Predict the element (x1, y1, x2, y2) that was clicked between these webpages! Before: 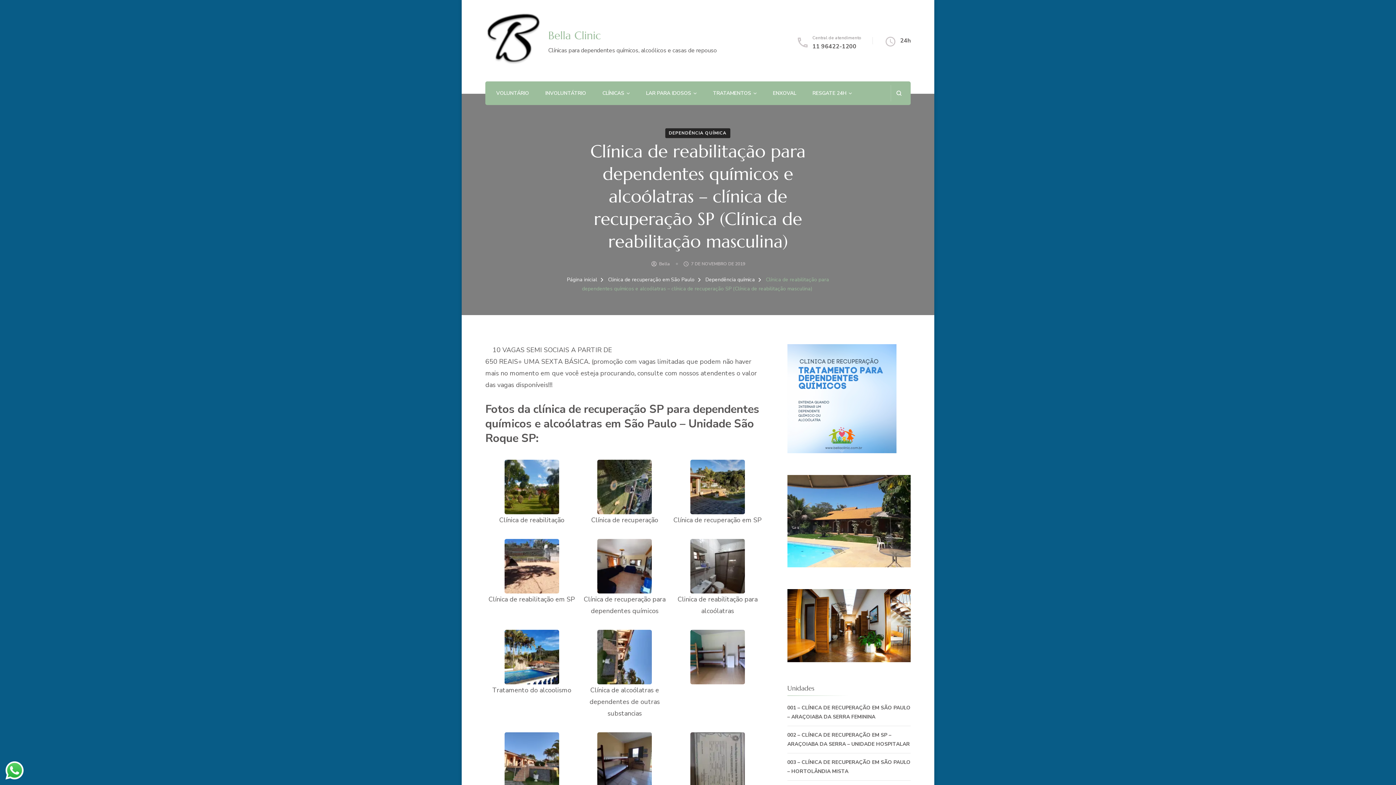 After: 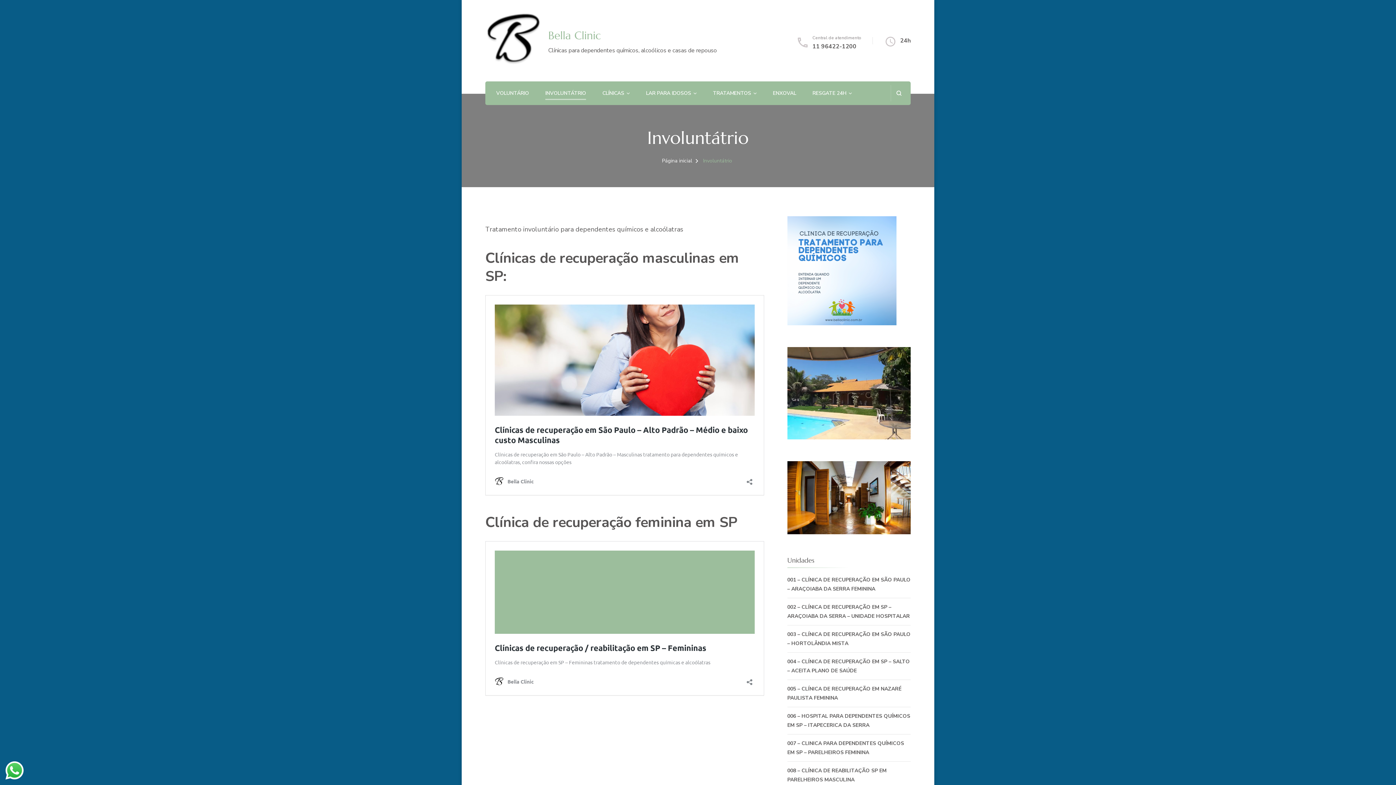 Action: bbox: (545, 88, 586, 98) label: INVOLUNTÁTRIO